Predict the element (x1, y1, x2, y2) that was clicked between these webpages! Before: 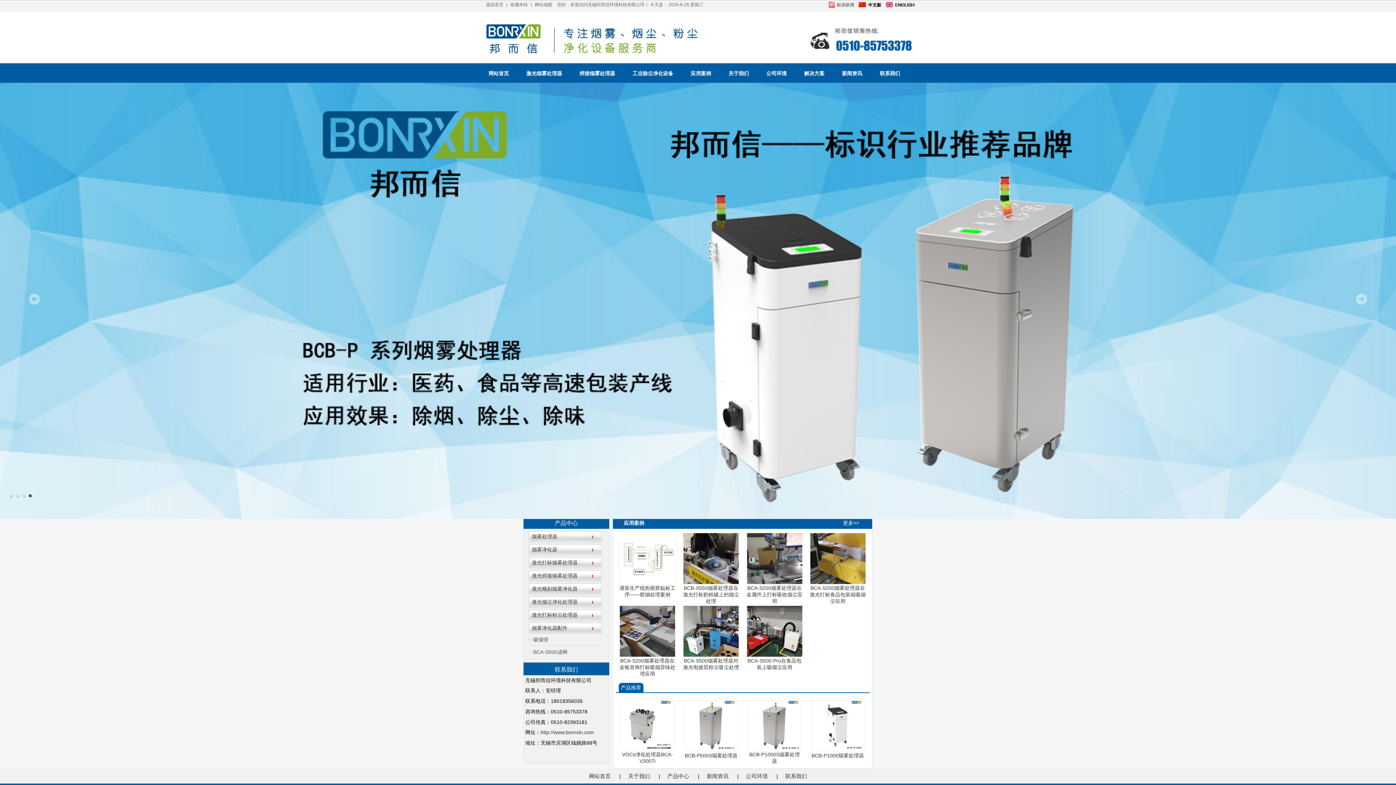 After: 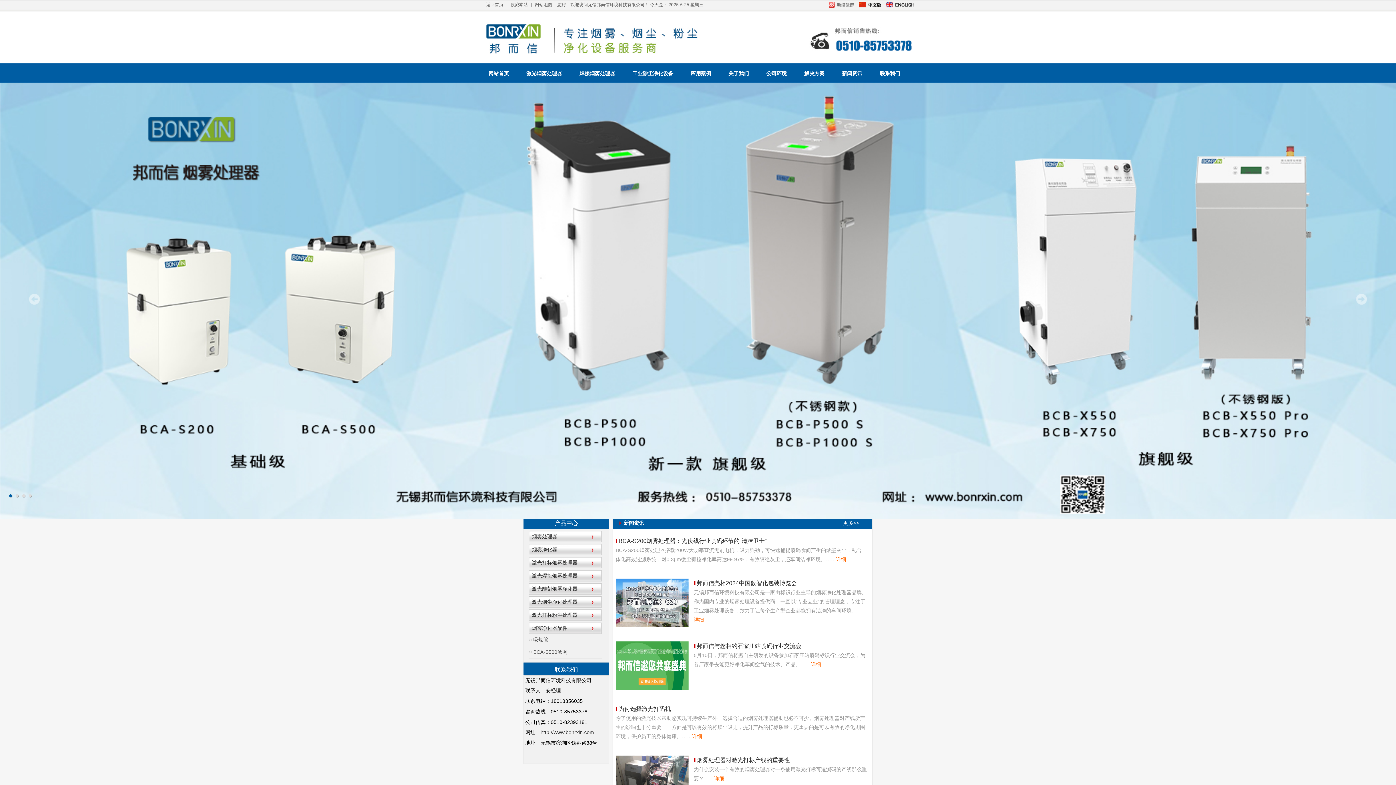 Action: label: 新闻资讯 bbox: (833, 70, 871, 76)